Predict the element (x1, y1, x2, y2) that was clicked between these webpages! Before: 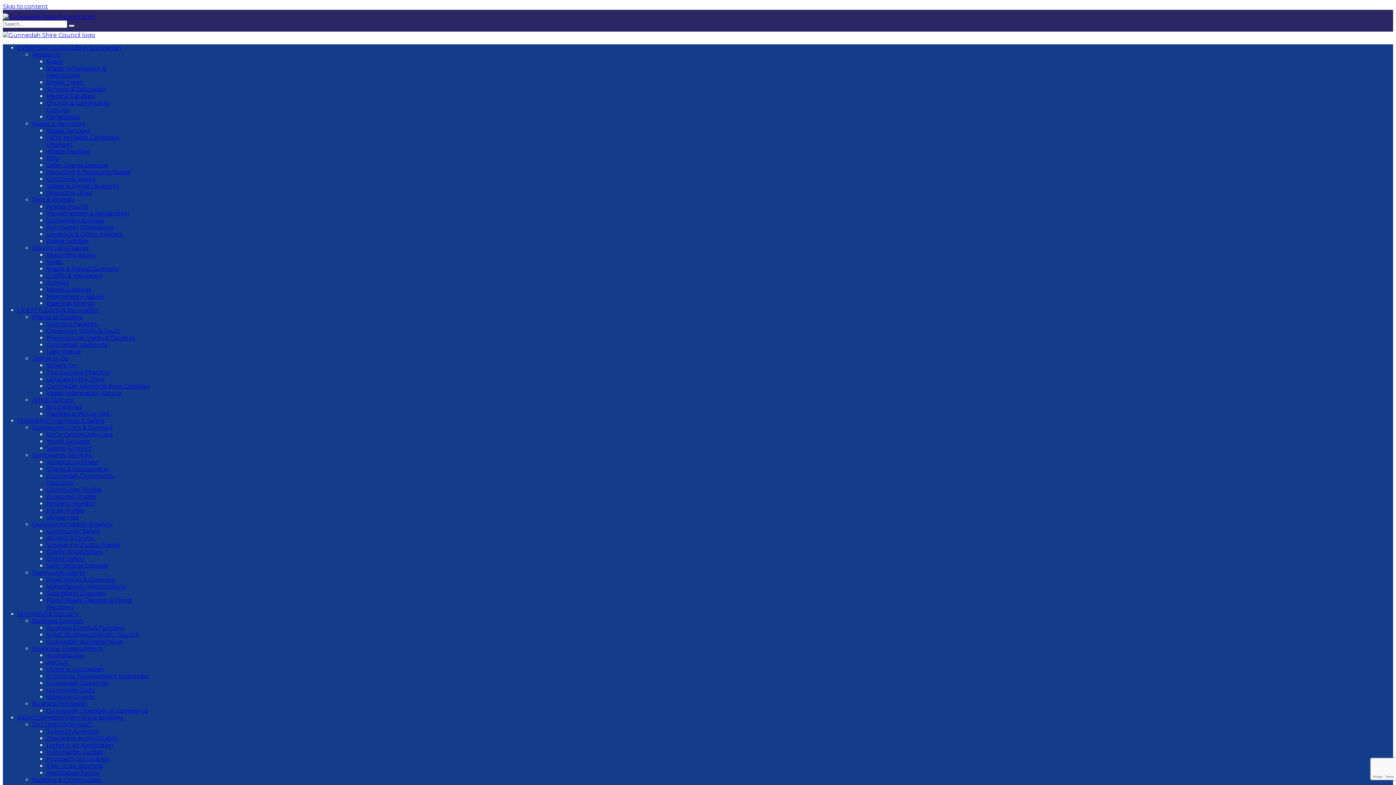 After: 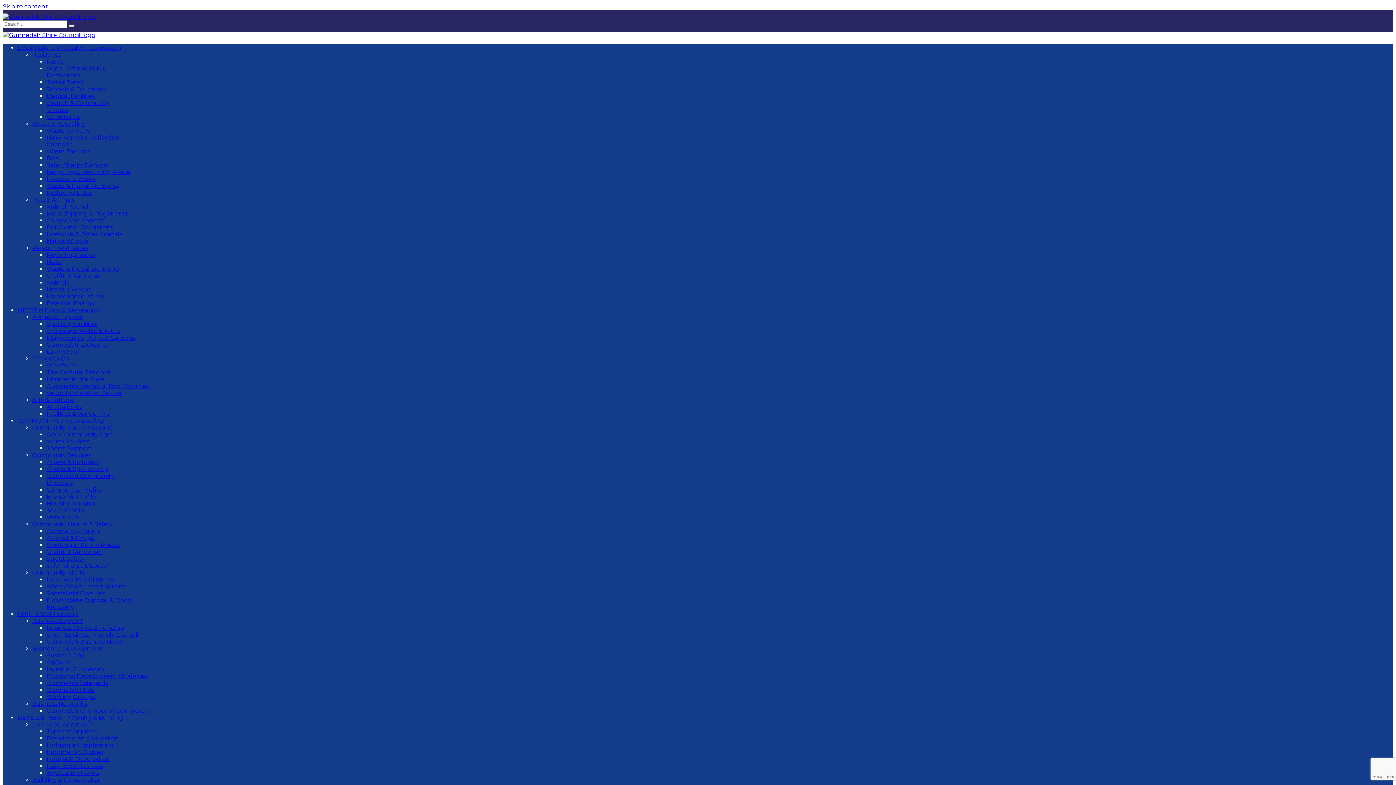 Action: bbox: (46, 756, 109, 762) label: Footpath Occupation